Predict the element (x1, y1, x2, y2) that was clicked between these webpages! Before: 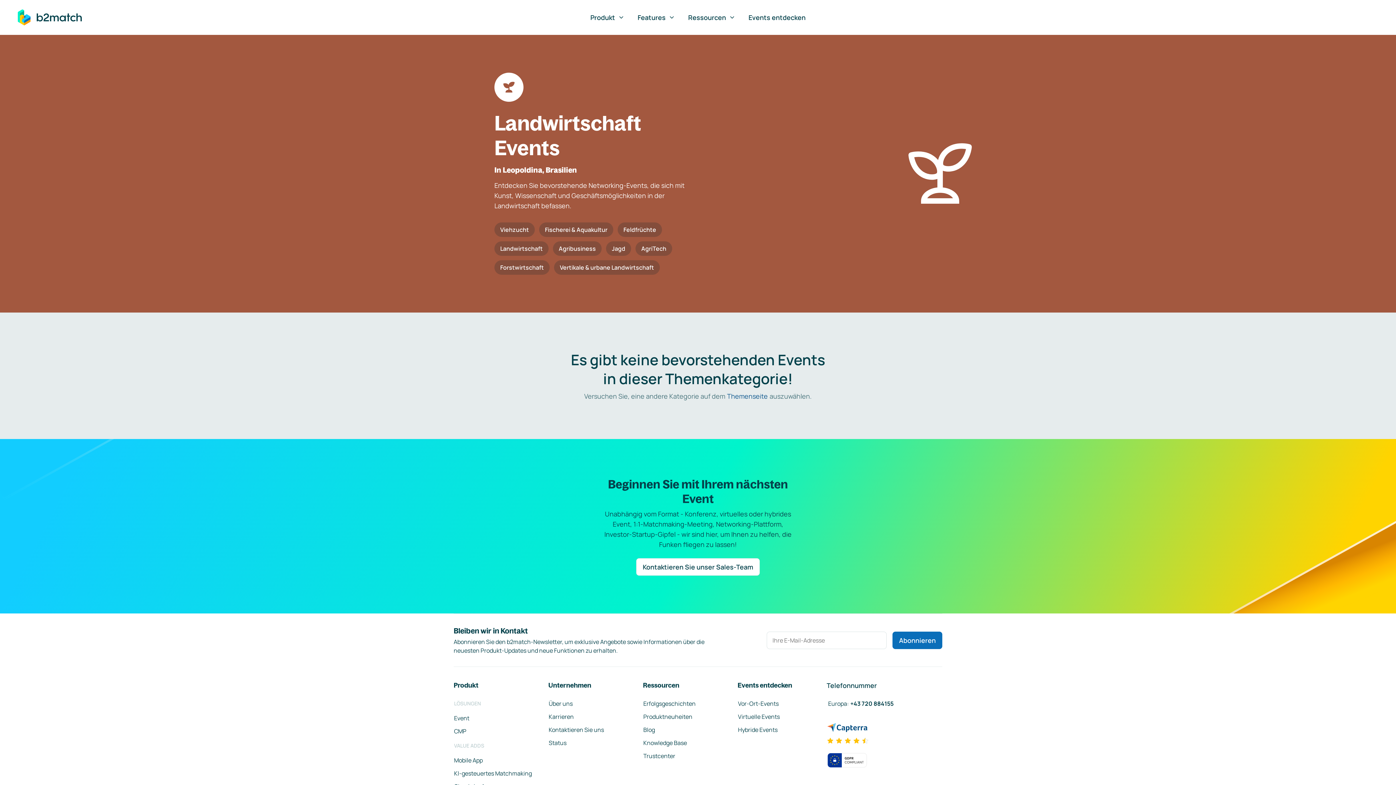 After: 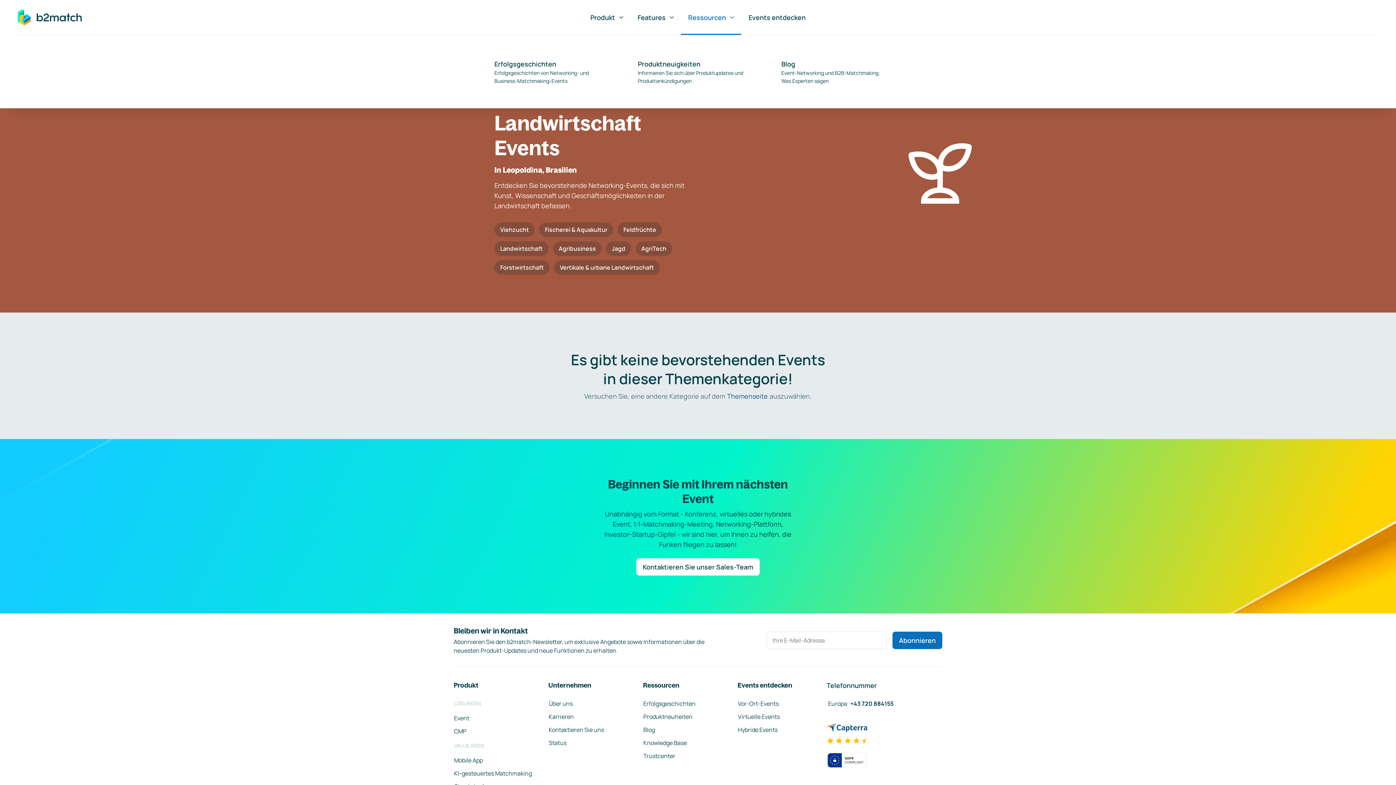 Action: label: Ressourcen bbox: (681, 1, 741, 34)